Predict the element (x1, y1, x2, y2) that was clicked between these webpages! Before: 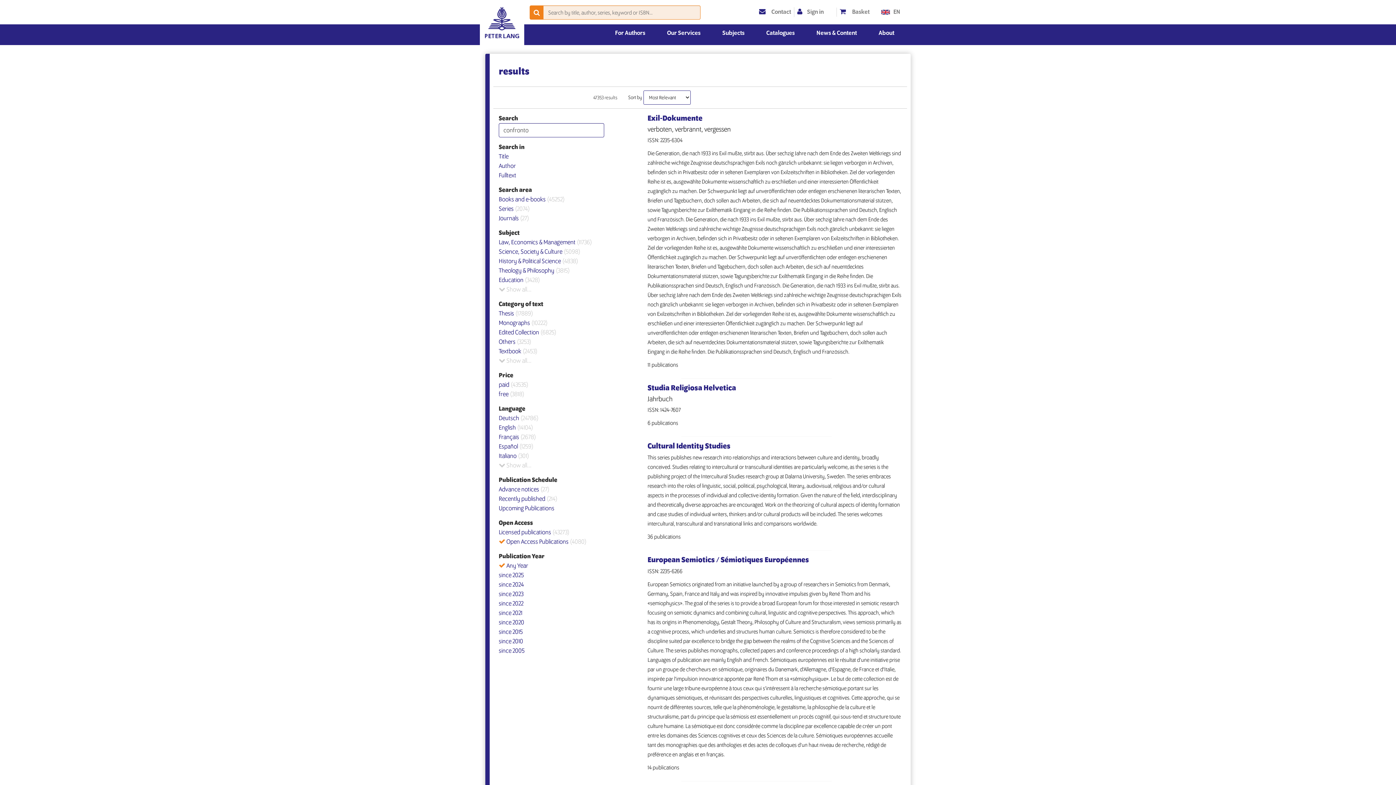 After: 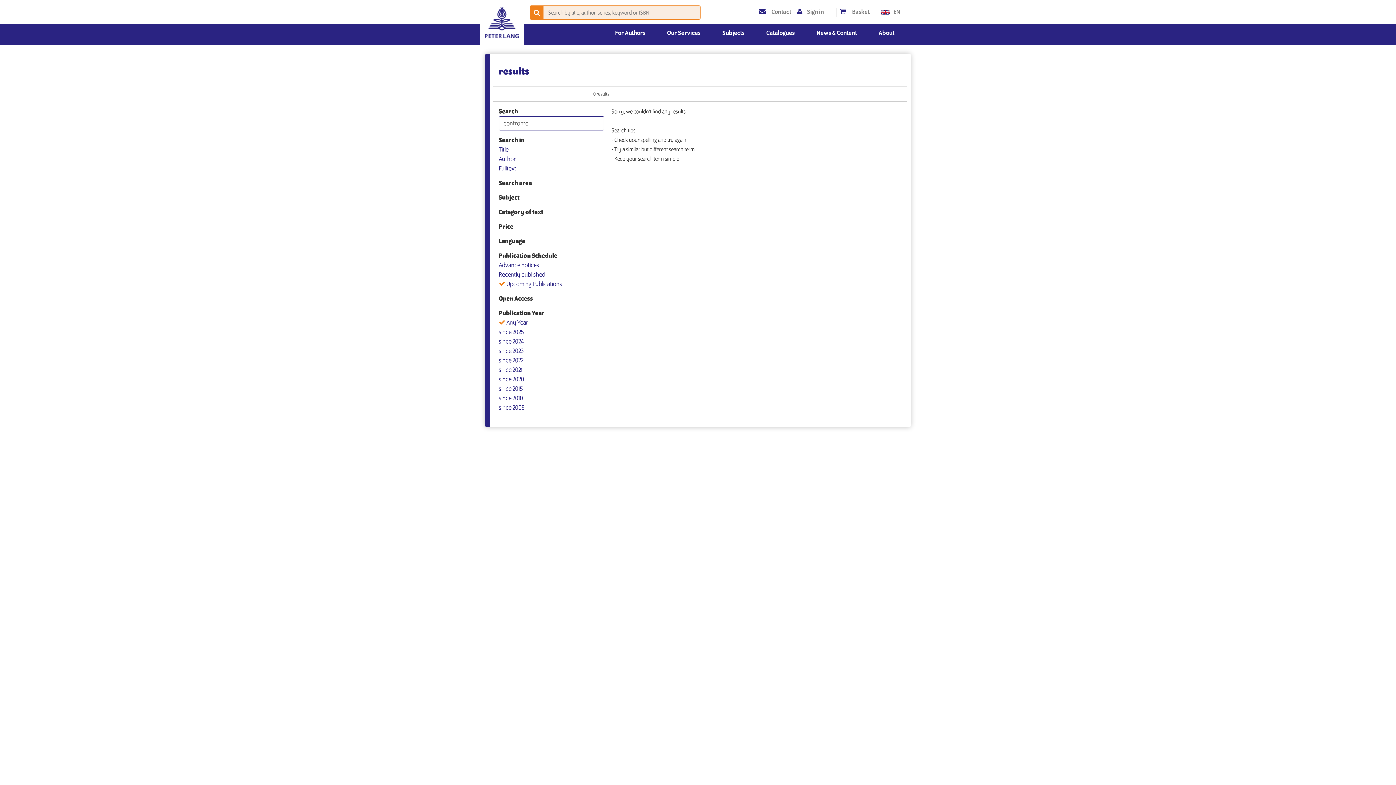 Action: label: Upcoming Publications bbox: (498, 505, 554, 512)